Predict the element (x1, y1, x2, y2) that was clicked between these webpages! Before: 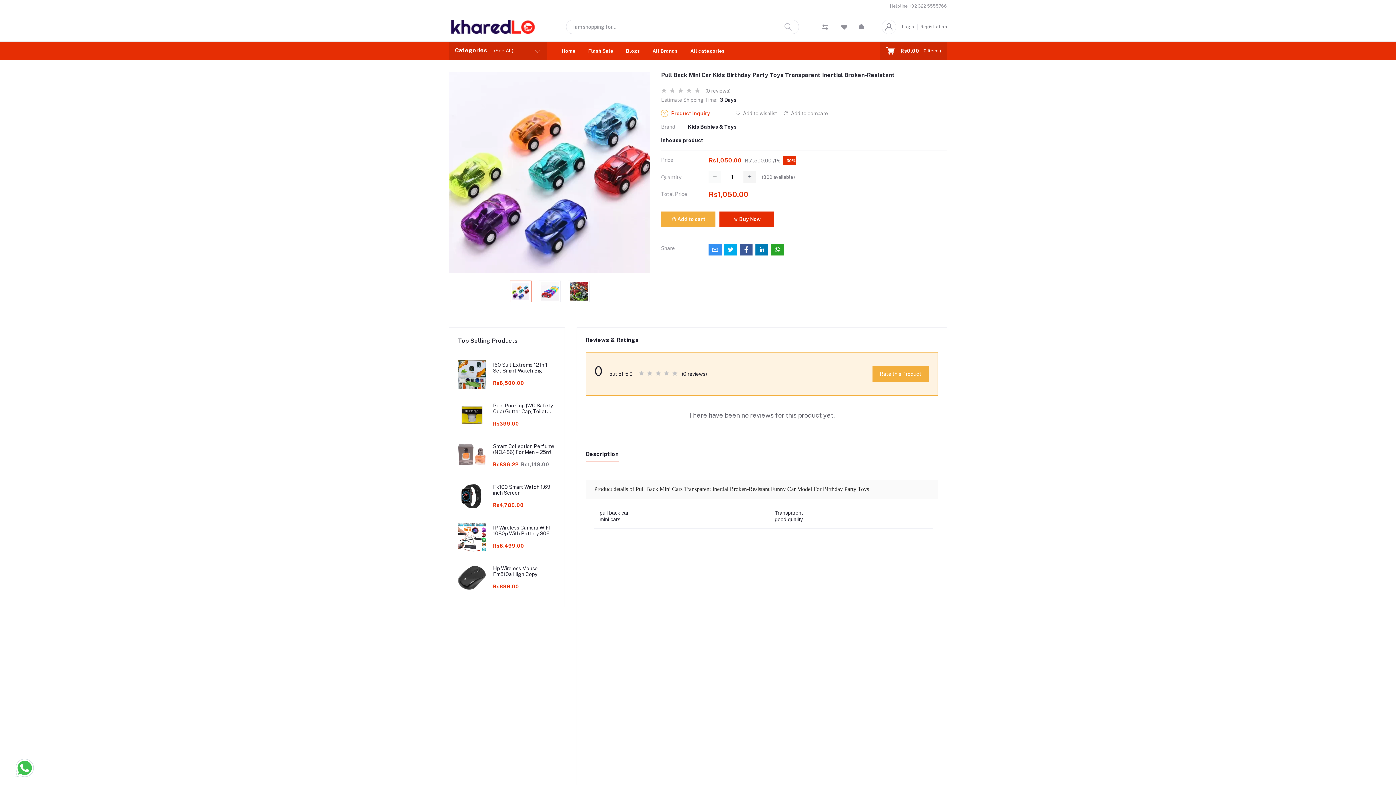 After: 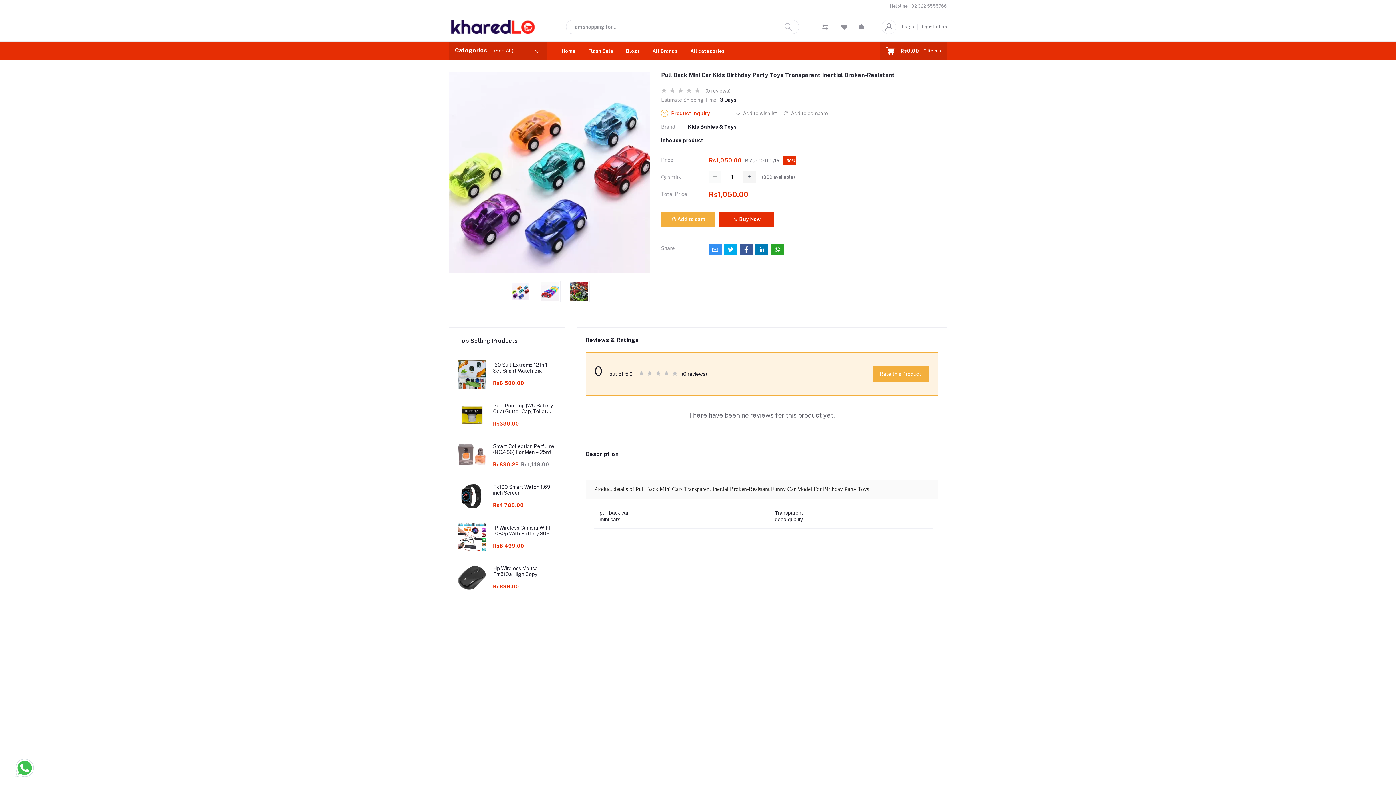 Action: label: Description bbox: (585, 450, 618, 462)